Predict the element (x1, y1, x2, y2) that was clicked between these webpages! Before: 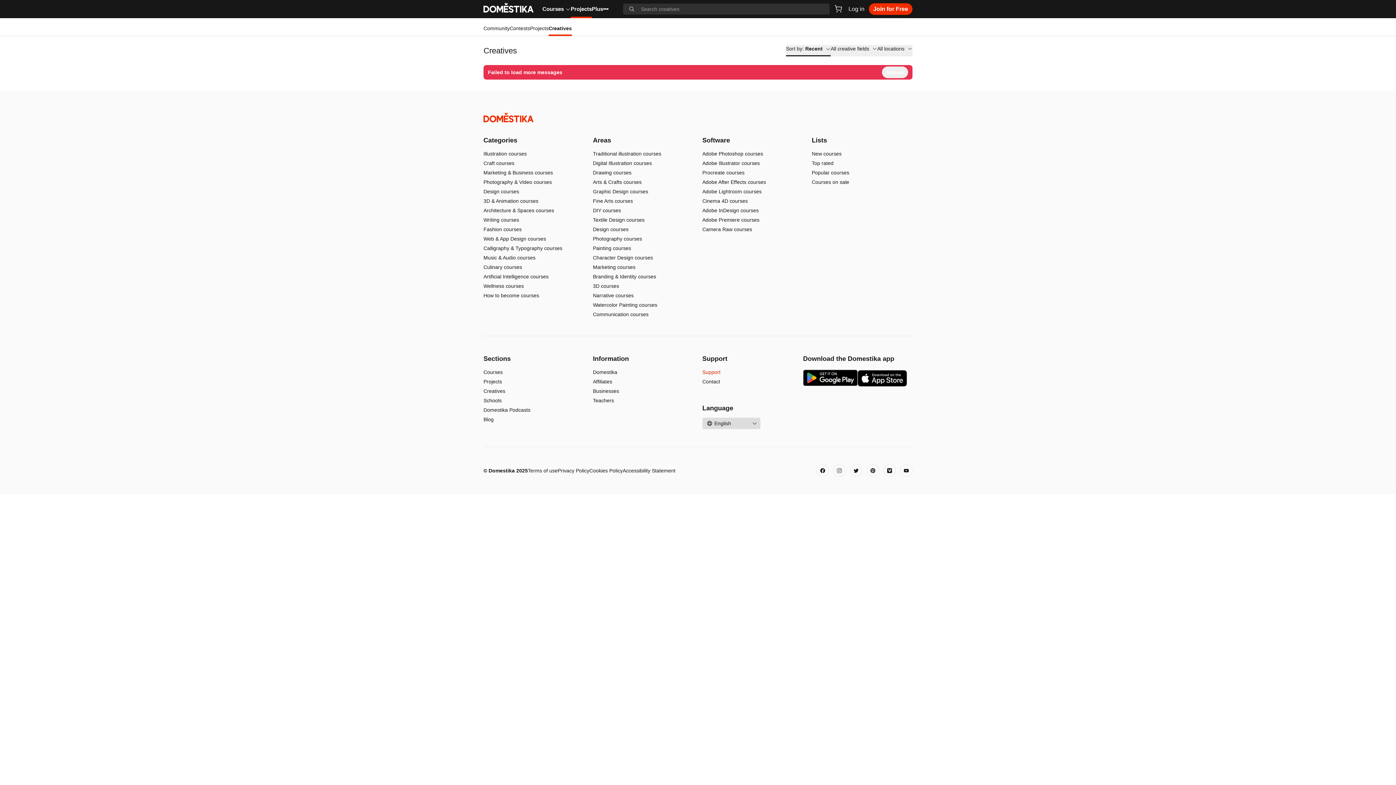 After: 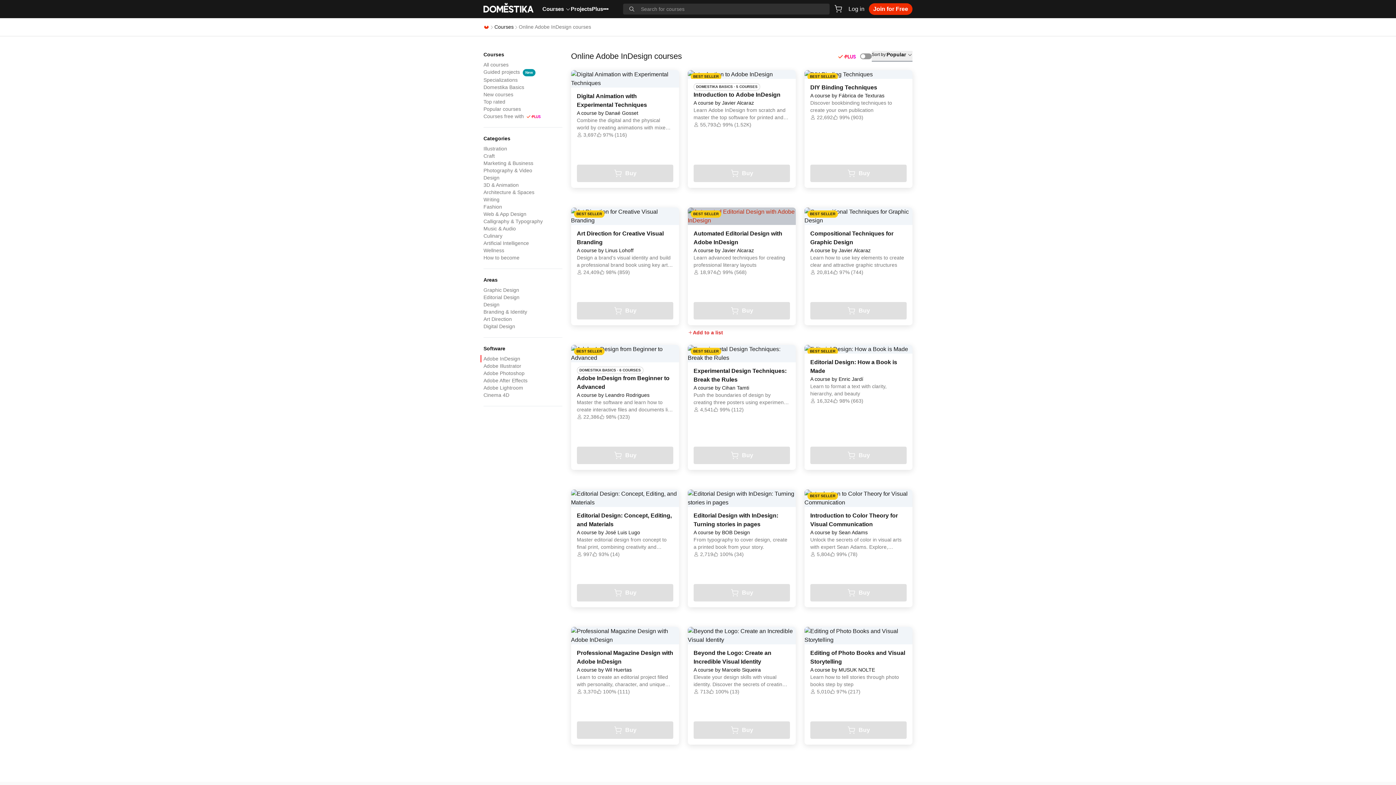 Action: bbox: (702, 577, 758, 582) label: Adobe InDesign courses